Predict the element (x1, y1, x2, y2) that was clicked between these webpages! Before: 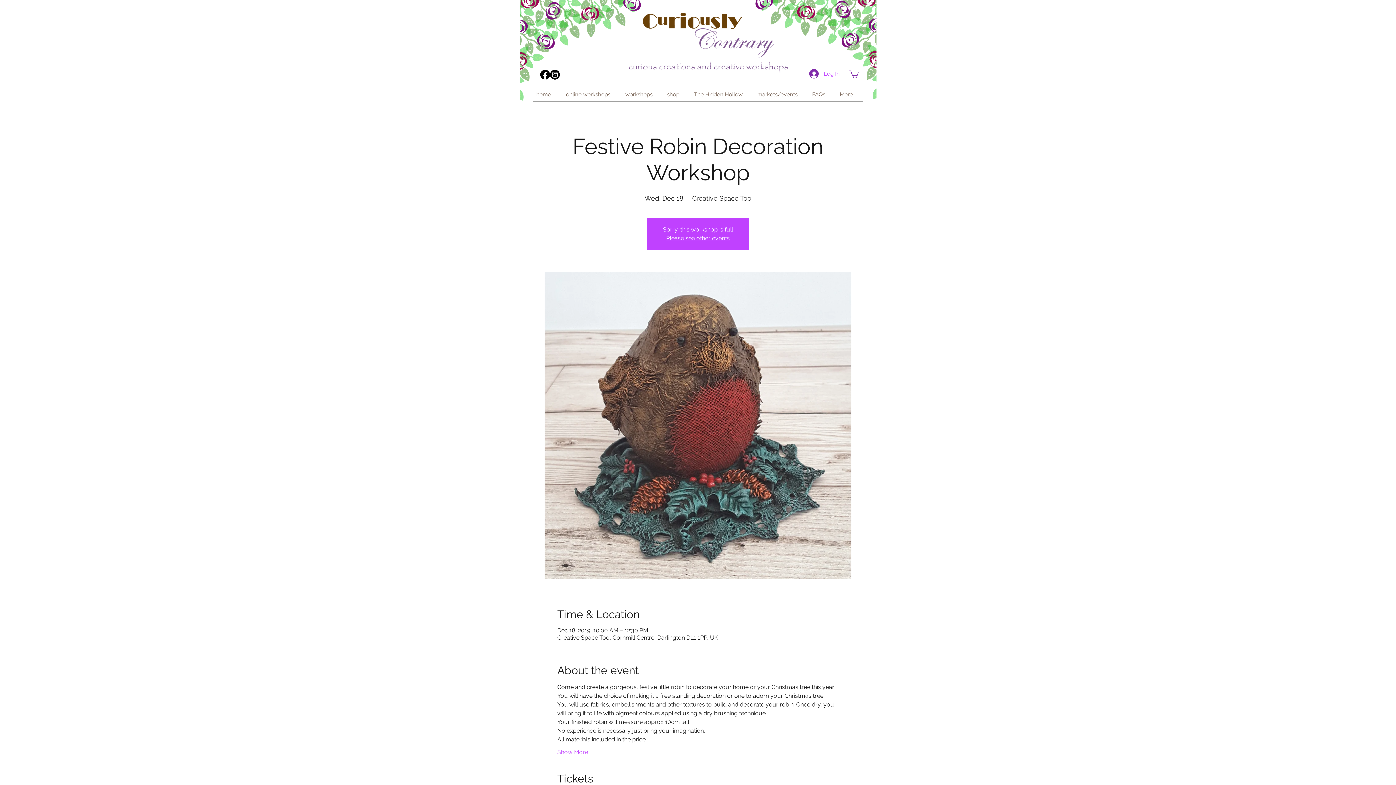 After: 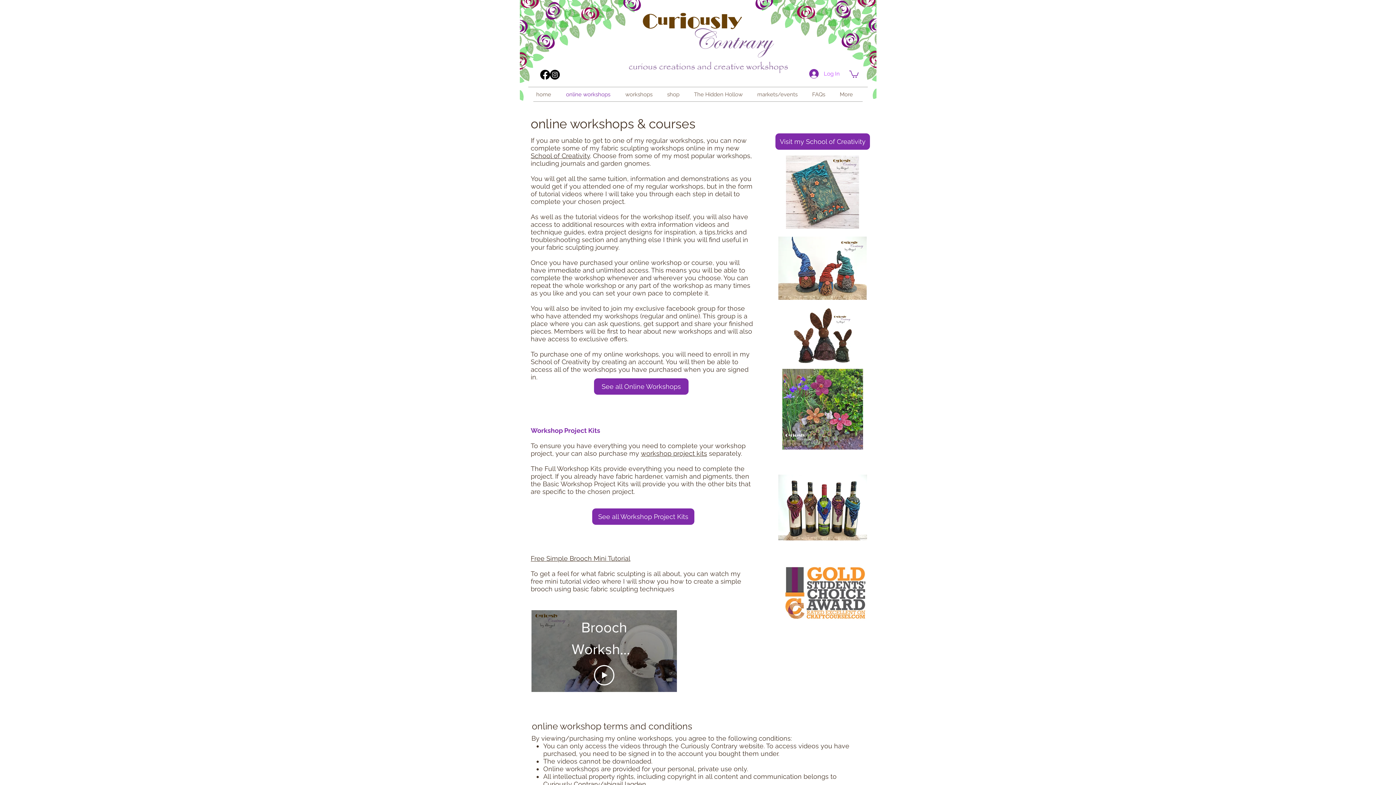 Action: bbox: (560, 89, 620, 100) label: online workshops